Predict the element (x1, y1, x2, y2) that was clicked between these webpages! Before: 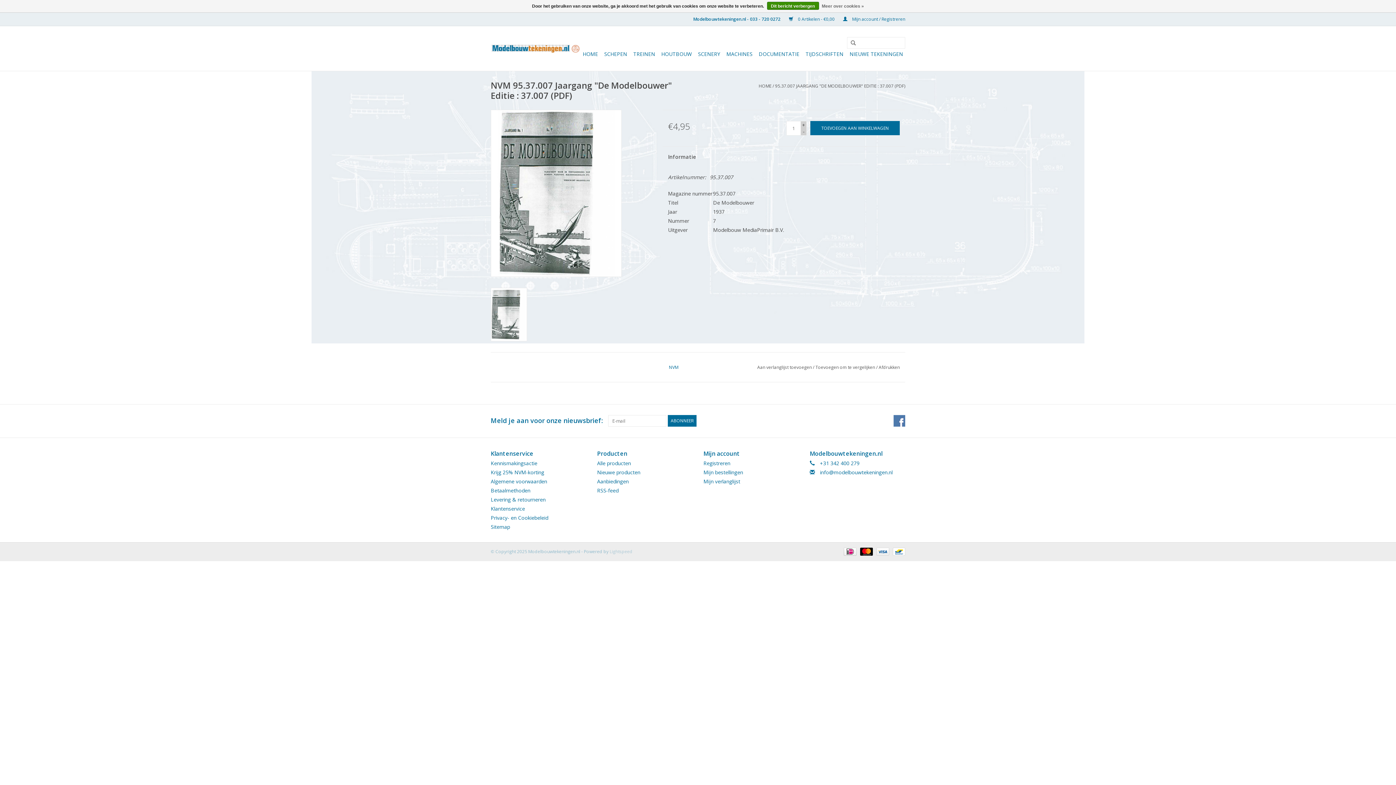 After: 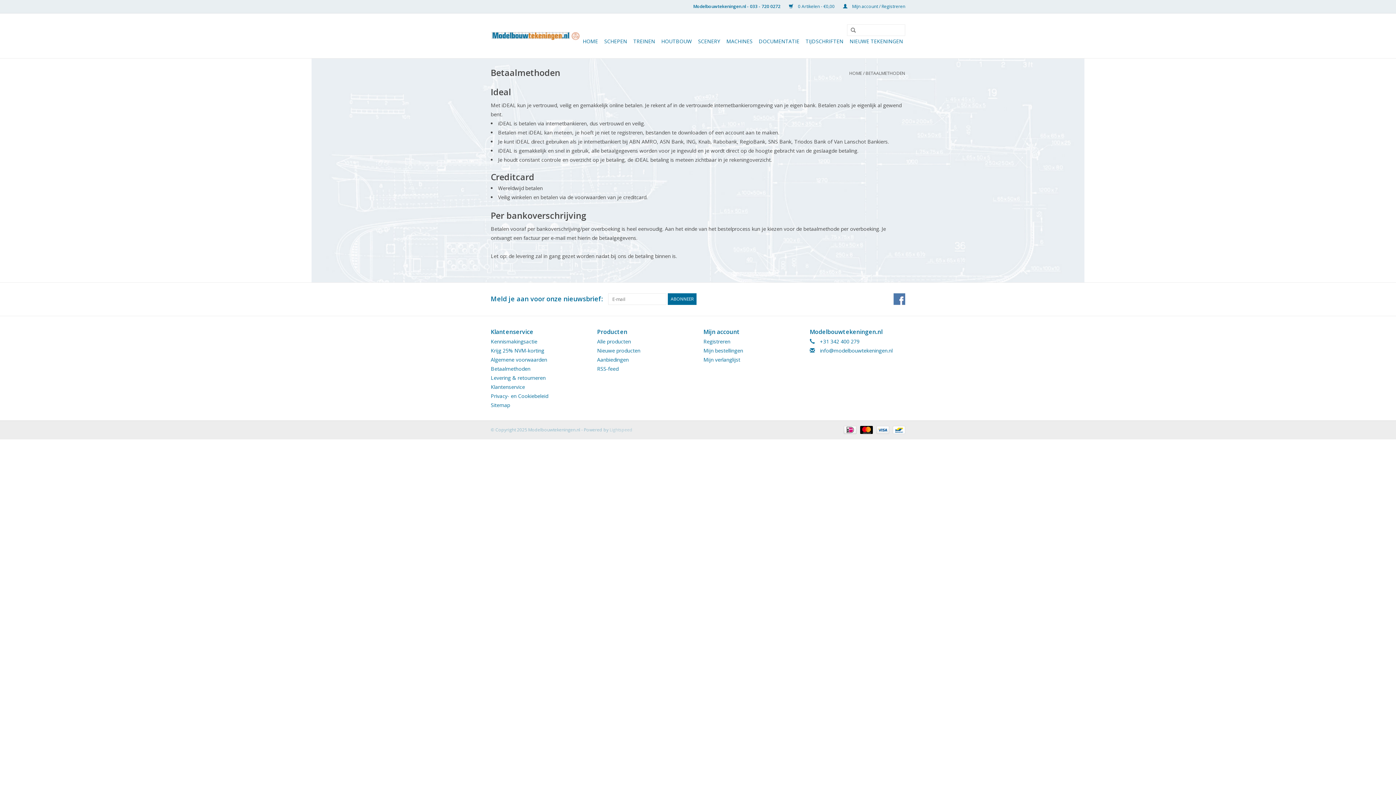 Action: label:   bbox: (841, 548, 857, 554)